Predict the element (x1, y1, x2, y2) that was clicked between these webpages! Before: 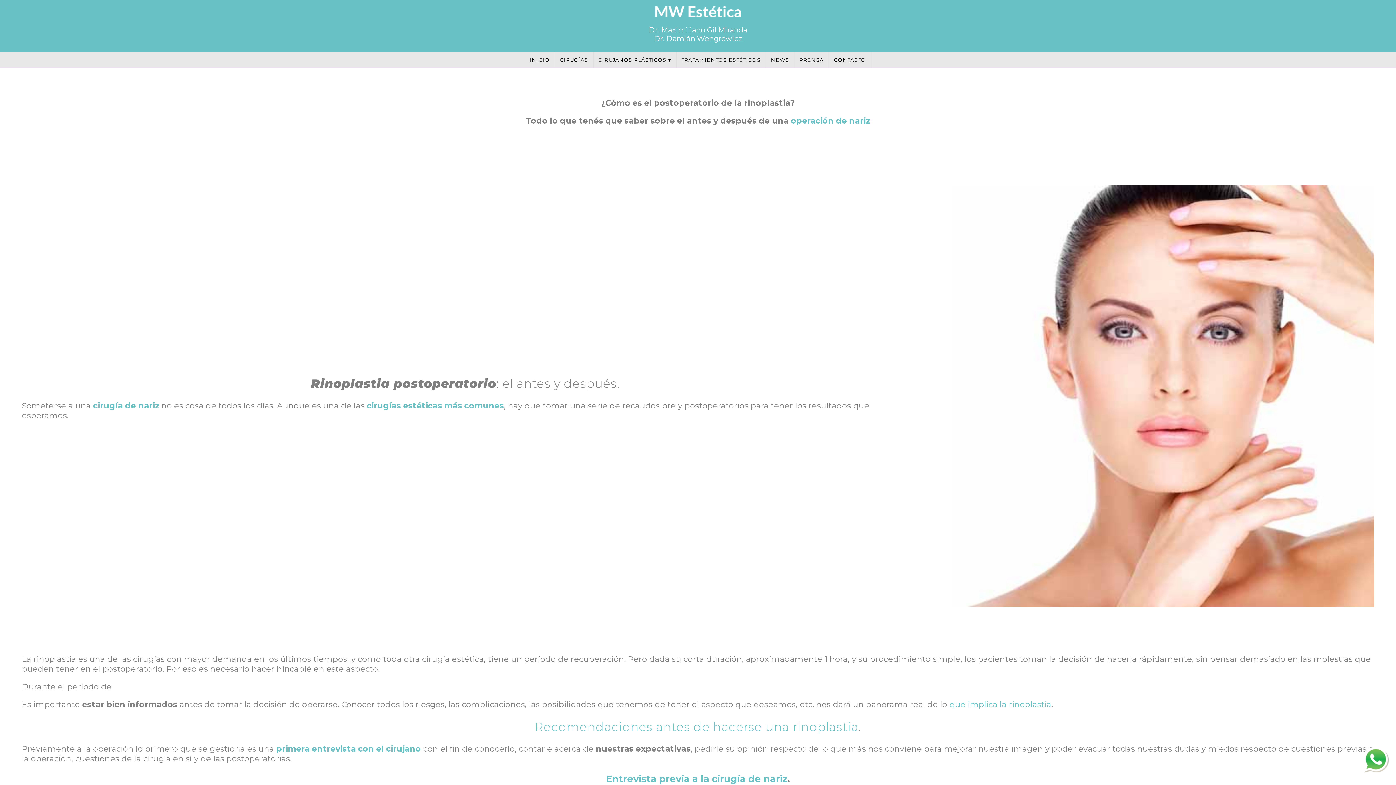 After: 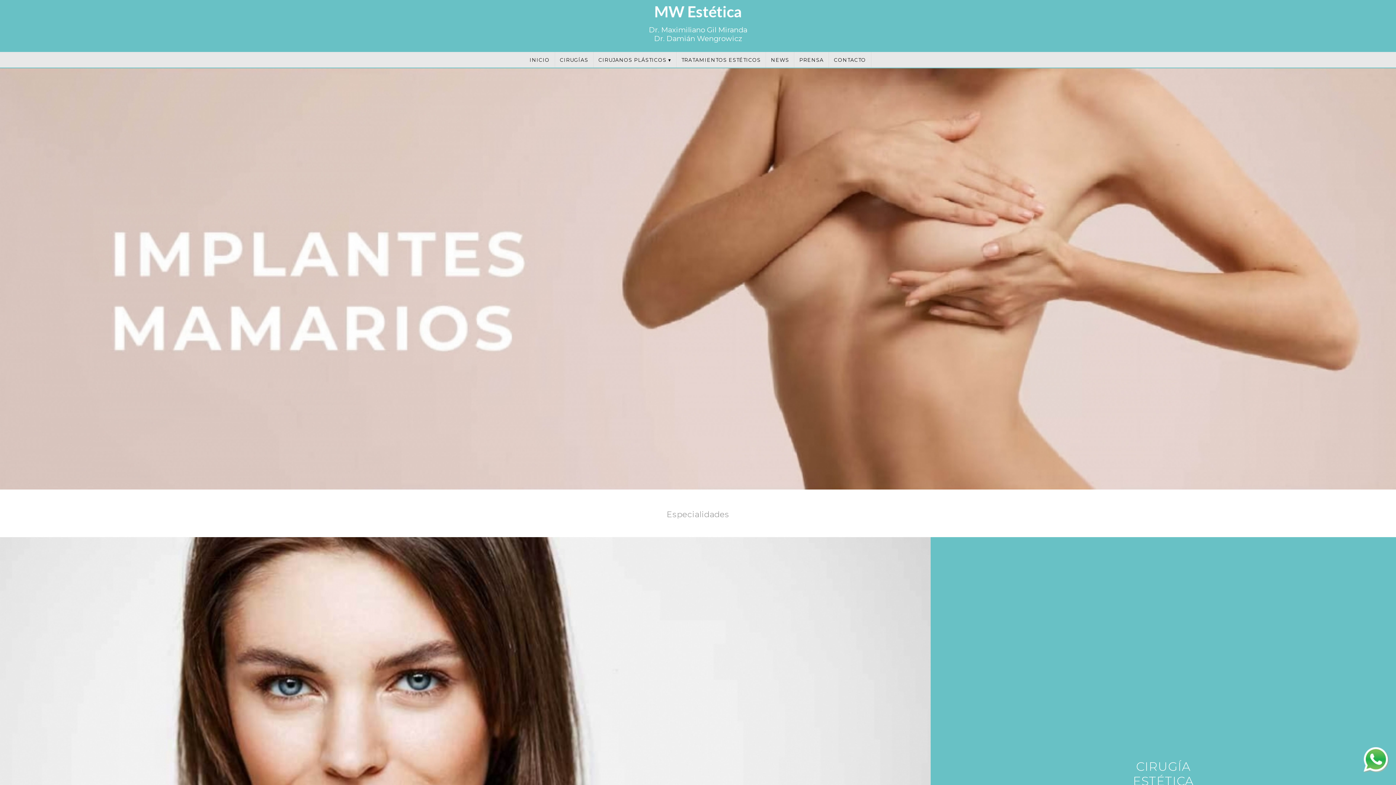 Action: label: cirugías estéticas más comunes bbox: (366, 400, 504, 410)